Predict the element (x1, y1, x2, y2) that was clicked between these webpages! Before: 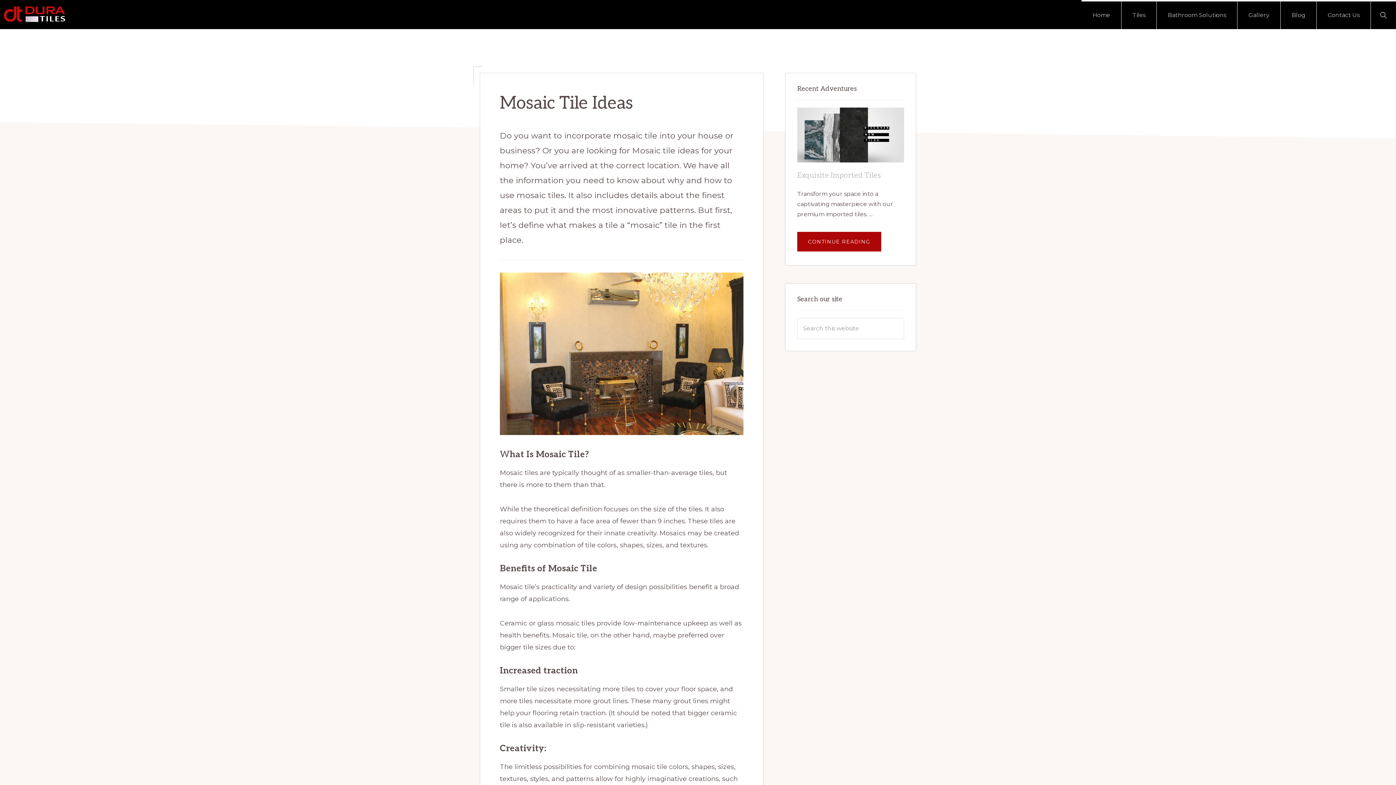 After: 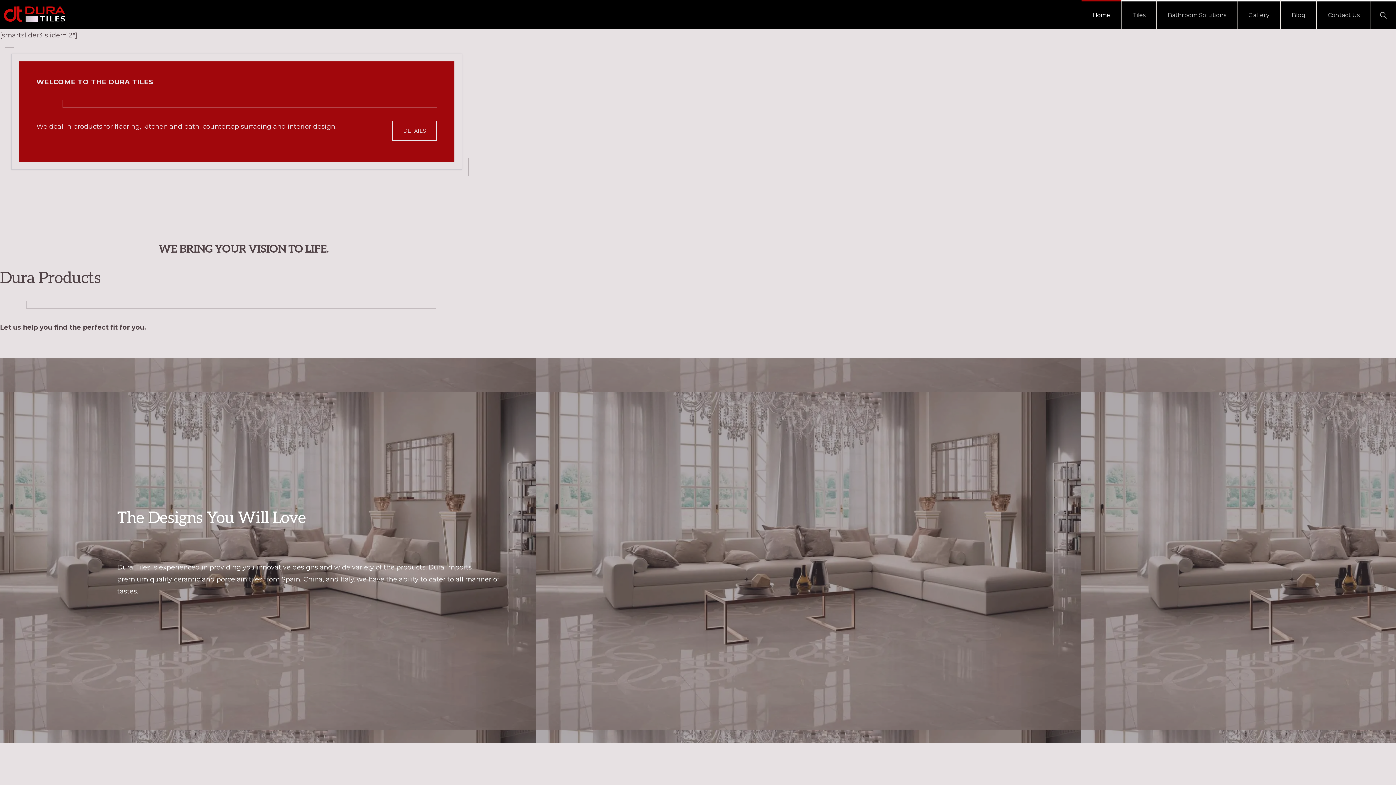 Action: bbox: (0, 0, 69, 28)